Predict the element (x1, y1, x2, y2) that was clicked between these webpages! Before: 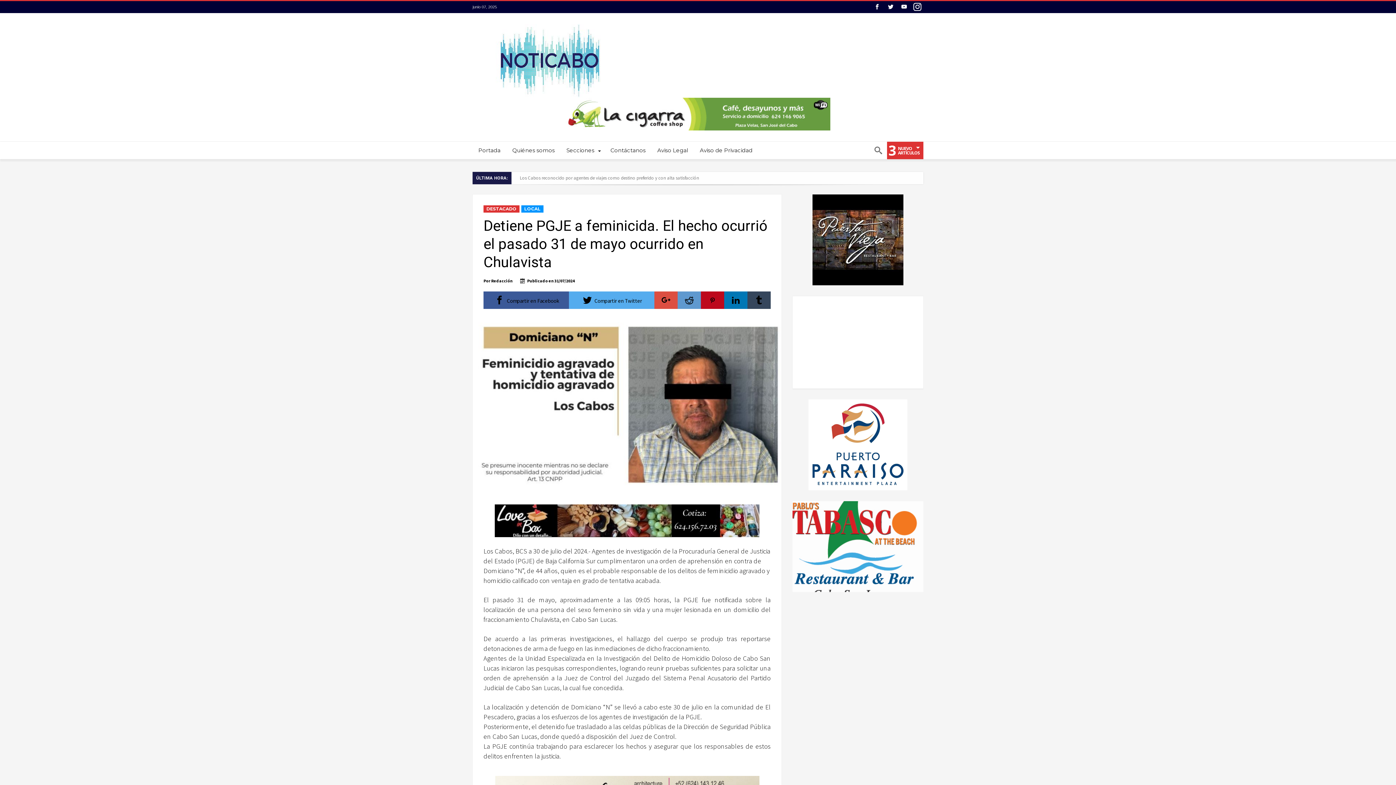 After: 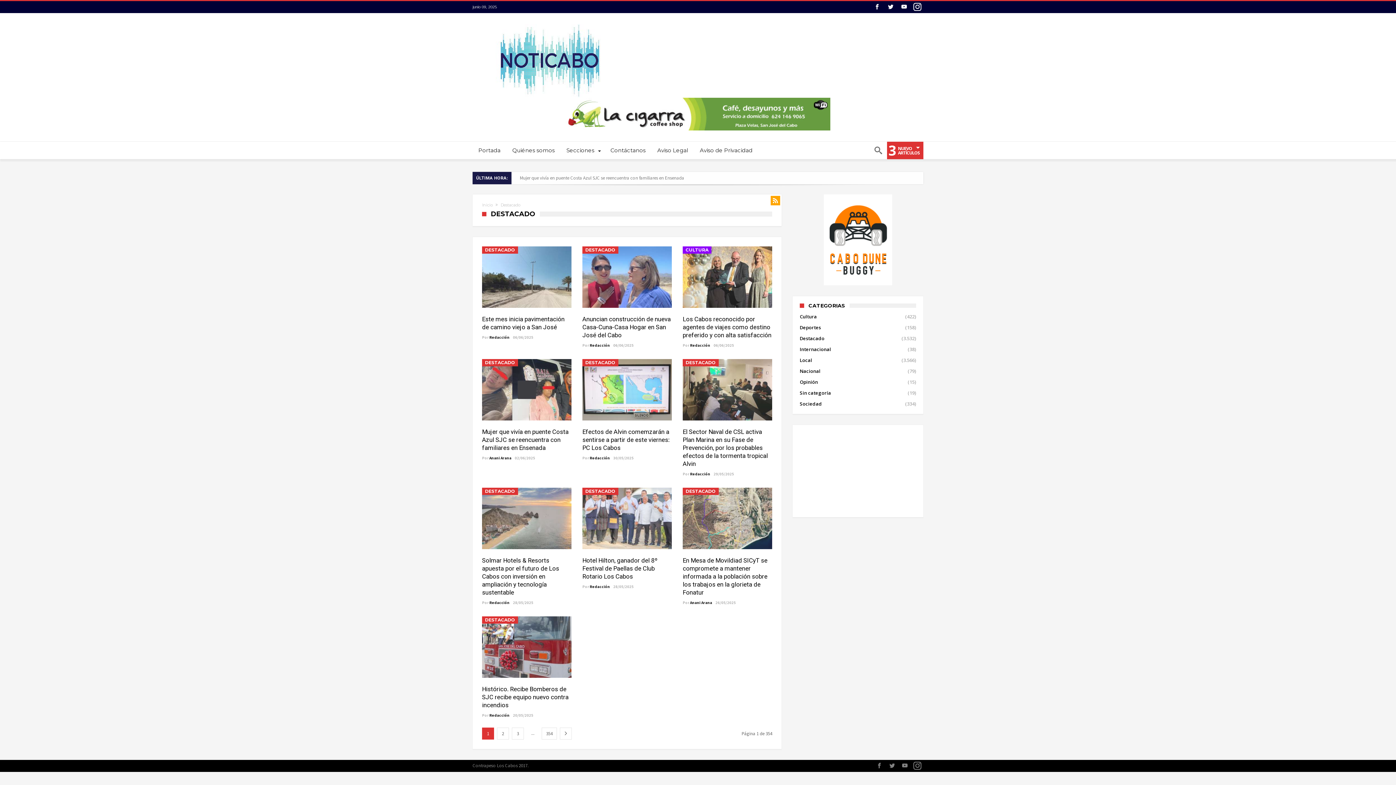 Action: bbox: (483, 205, 519, 212) label: DESTACADO